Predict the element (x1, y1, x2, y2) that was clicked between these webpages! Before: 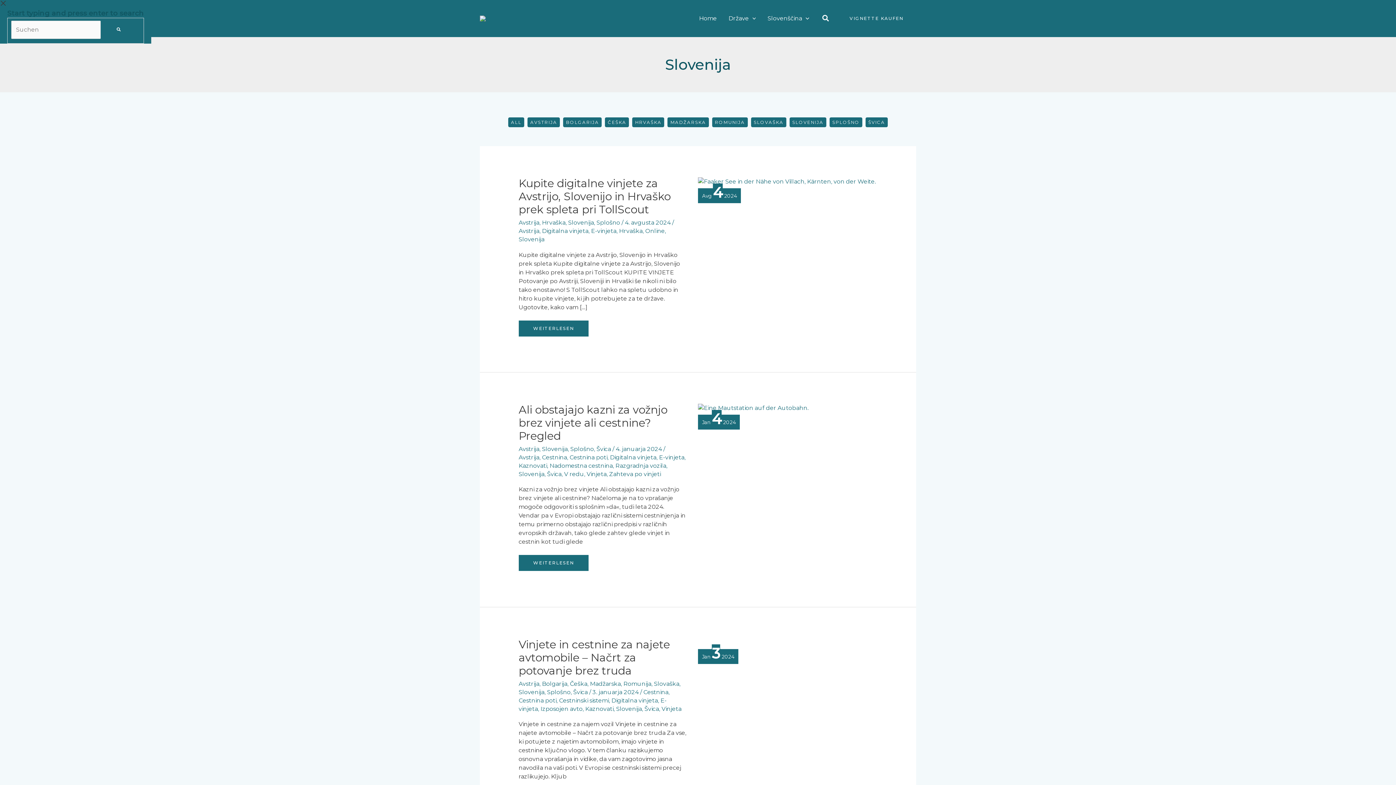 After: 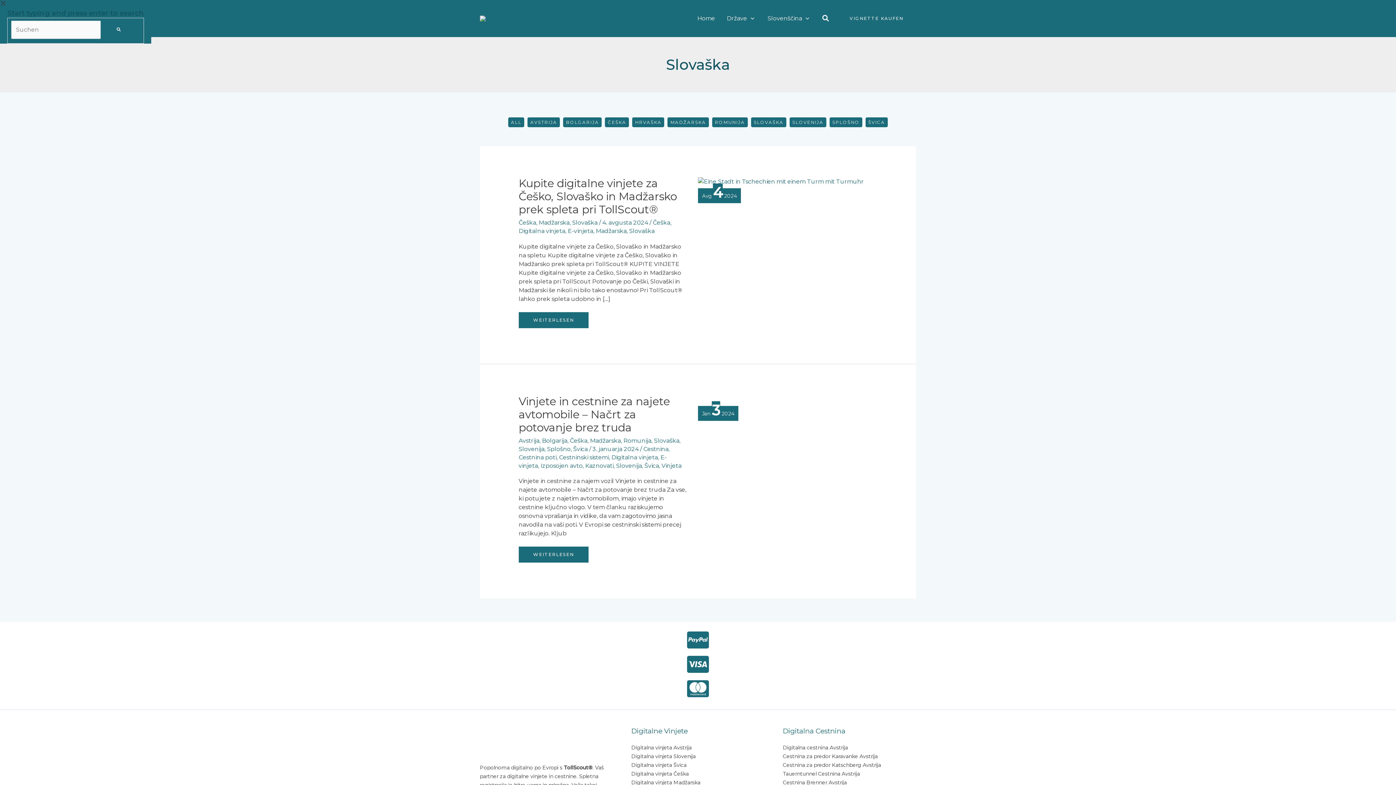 Action: label: Slovaška bbox: (654, 680, 679, 687)